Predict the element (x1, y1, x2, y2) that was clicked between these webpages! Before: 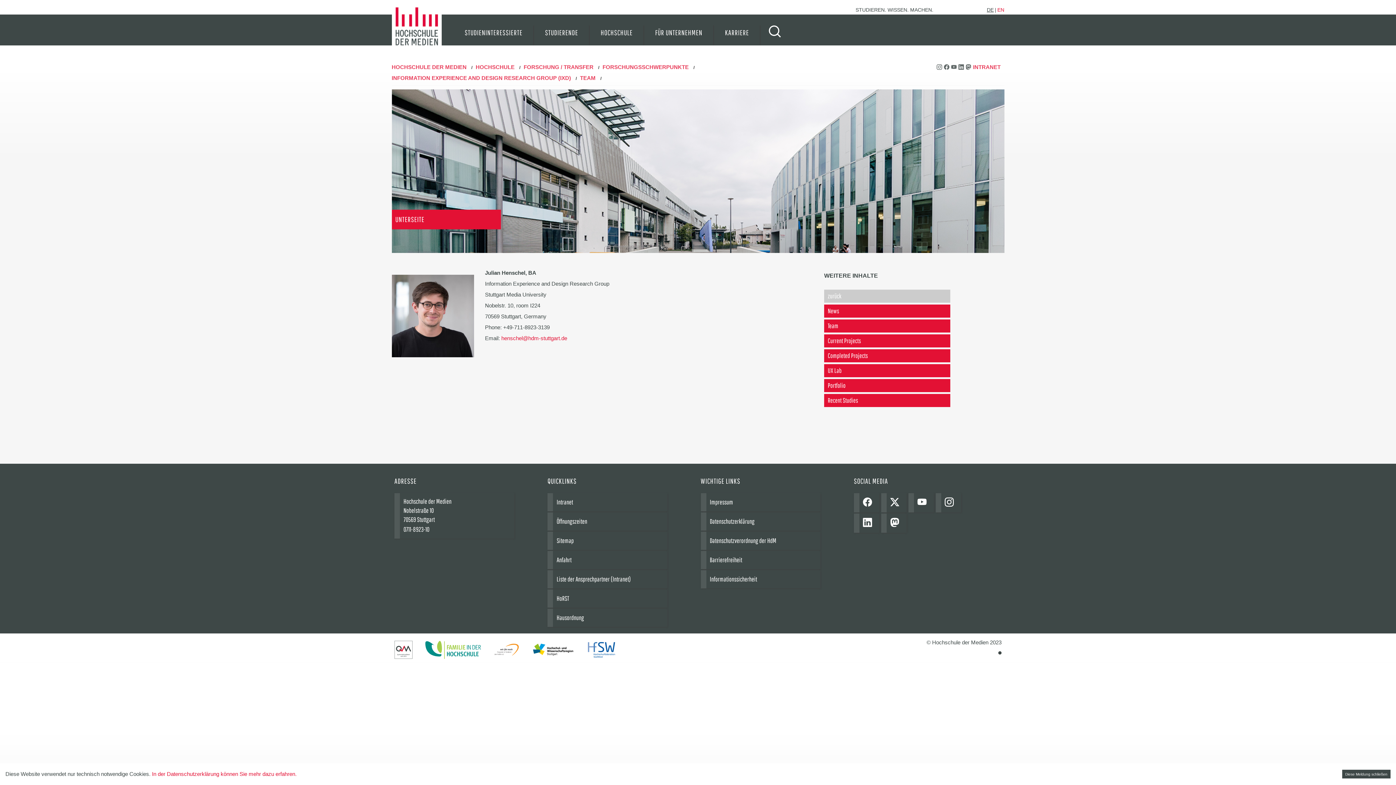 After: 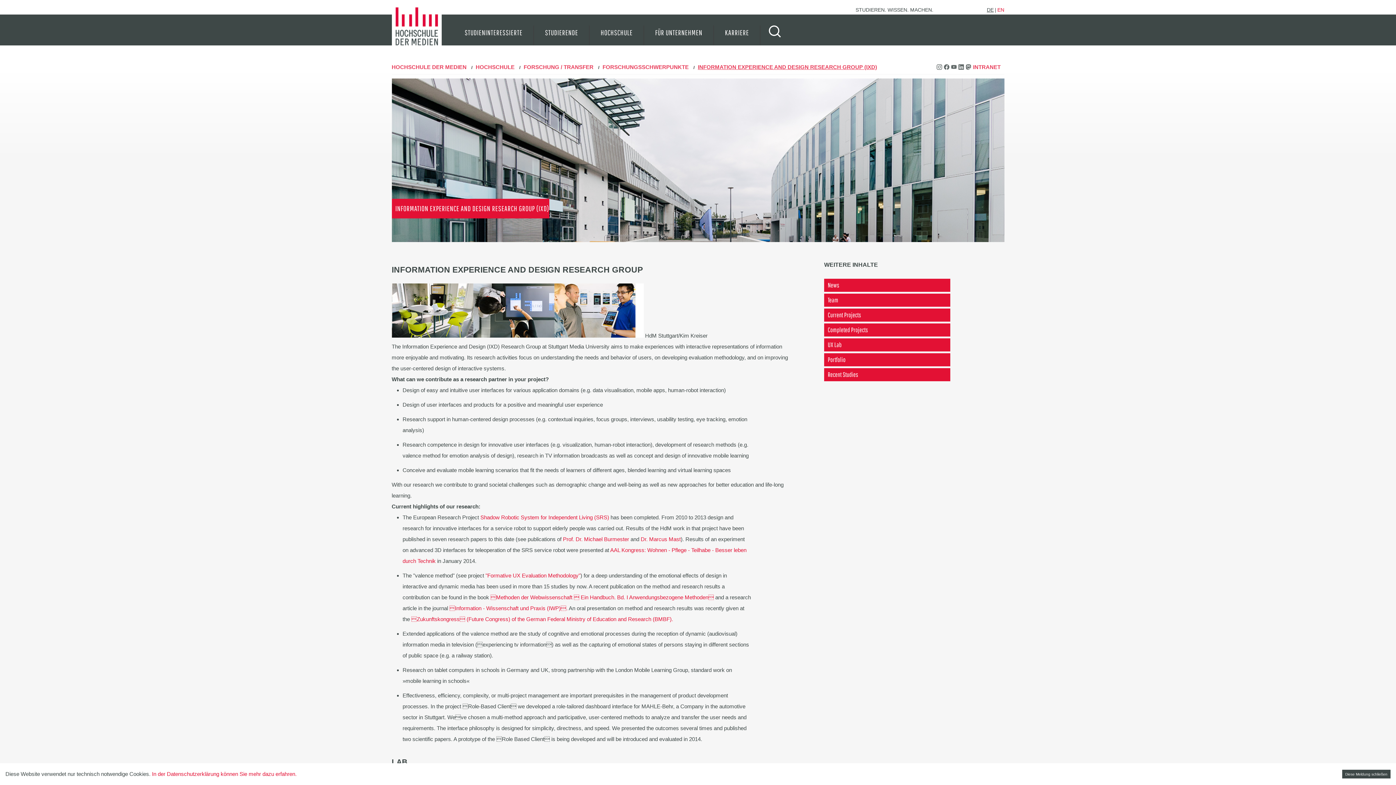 Action: label: zurück bbox: (828, 289, 946, 302)